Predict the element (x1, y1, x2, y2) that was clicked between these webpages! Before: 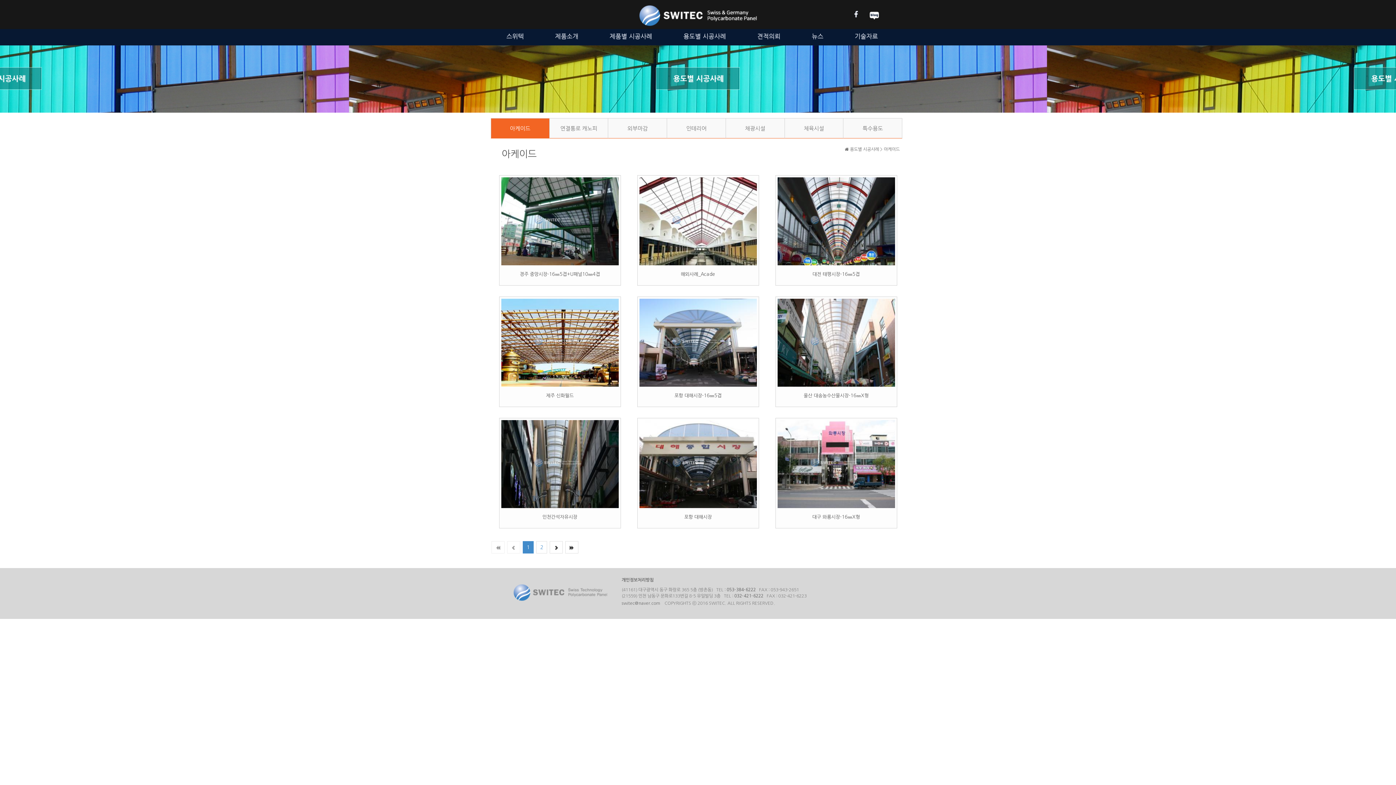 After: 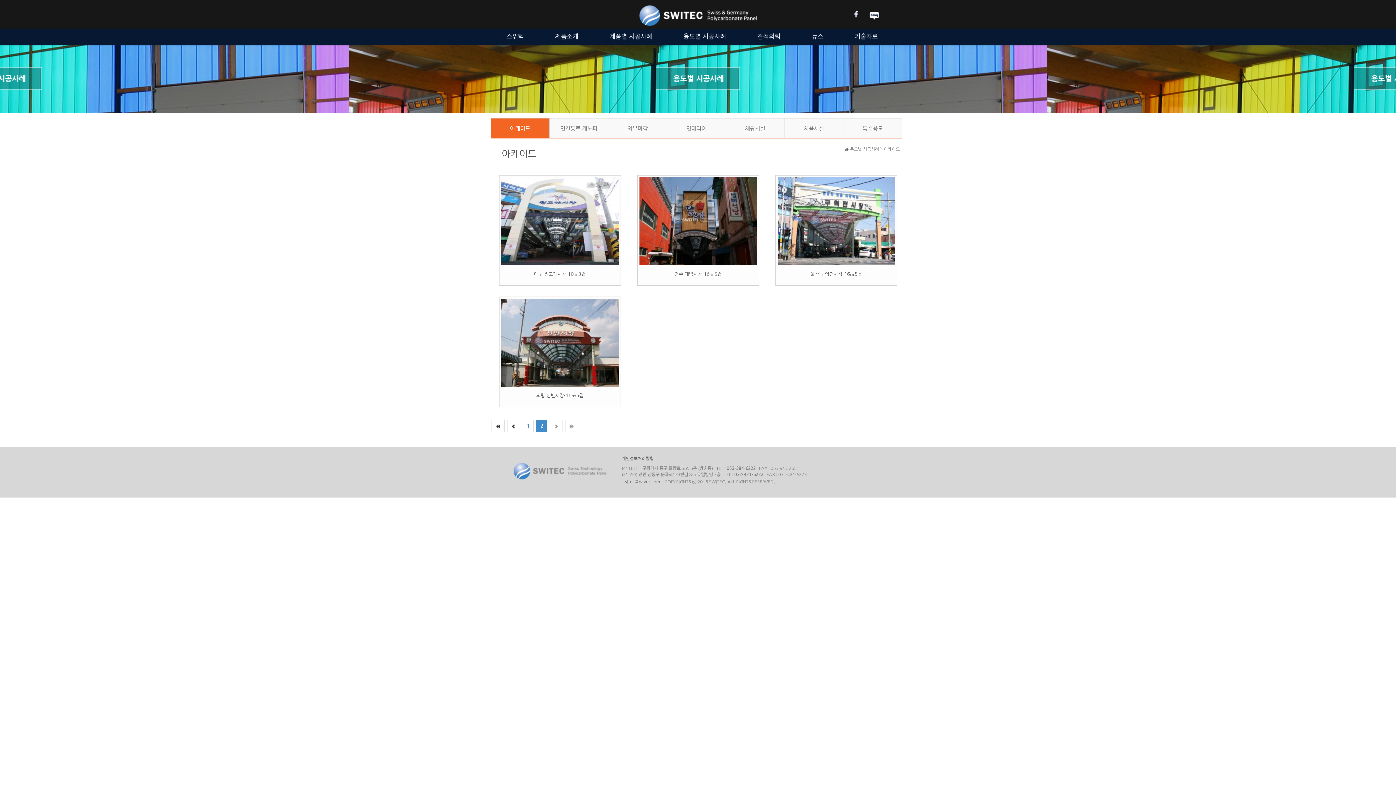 Action: bbox: (565, 541, 578, 553)